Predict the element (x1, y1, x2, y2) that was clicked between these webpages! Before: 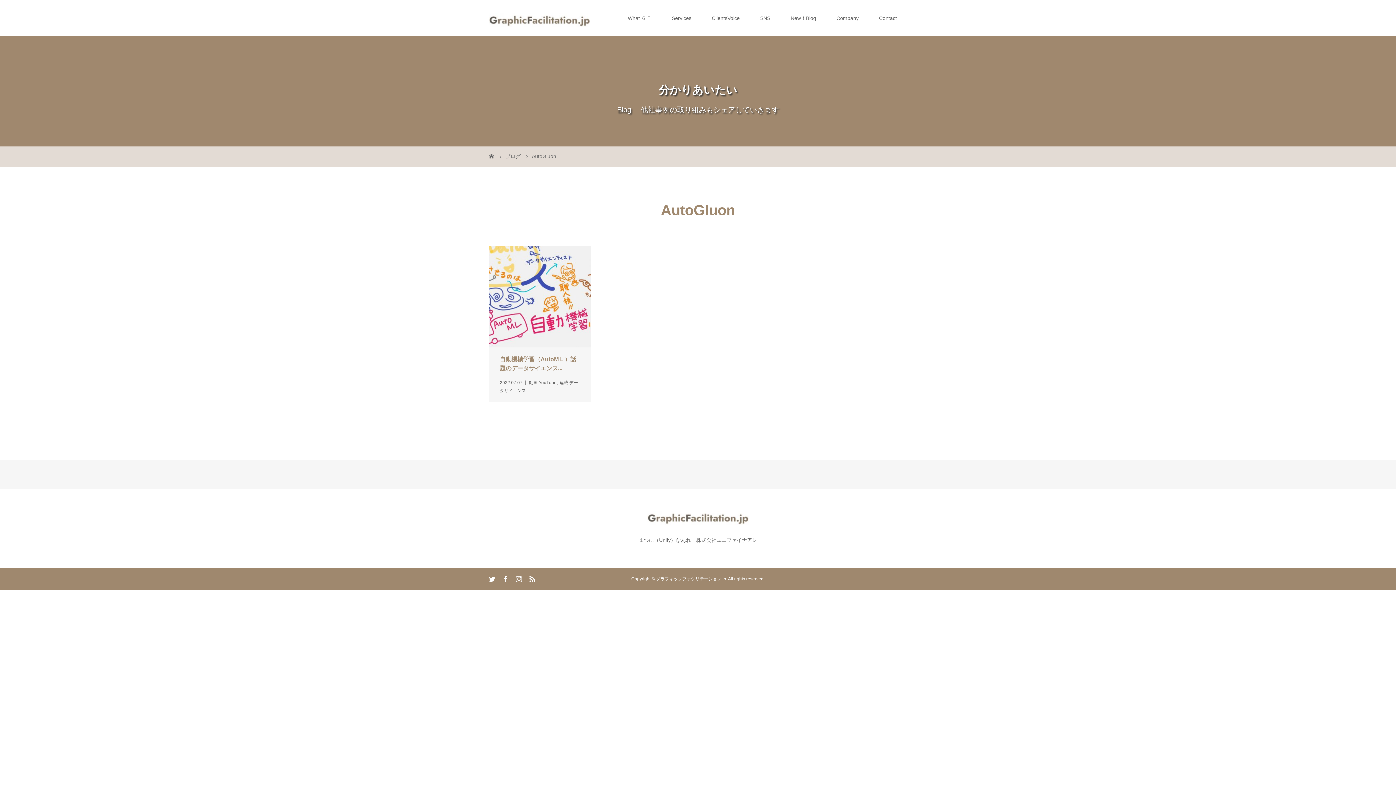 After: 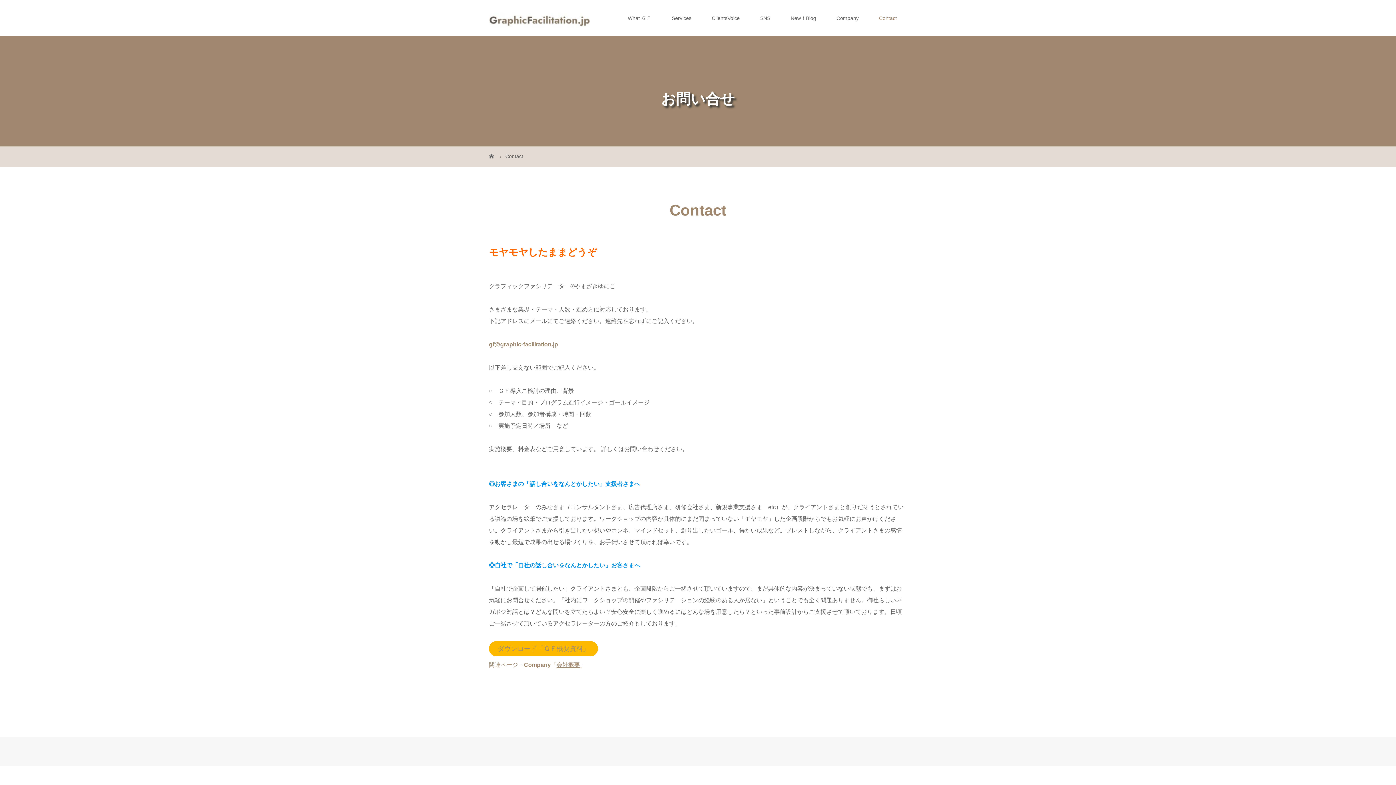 Action: label: Contact bbox: (869, 0, 907, 36)